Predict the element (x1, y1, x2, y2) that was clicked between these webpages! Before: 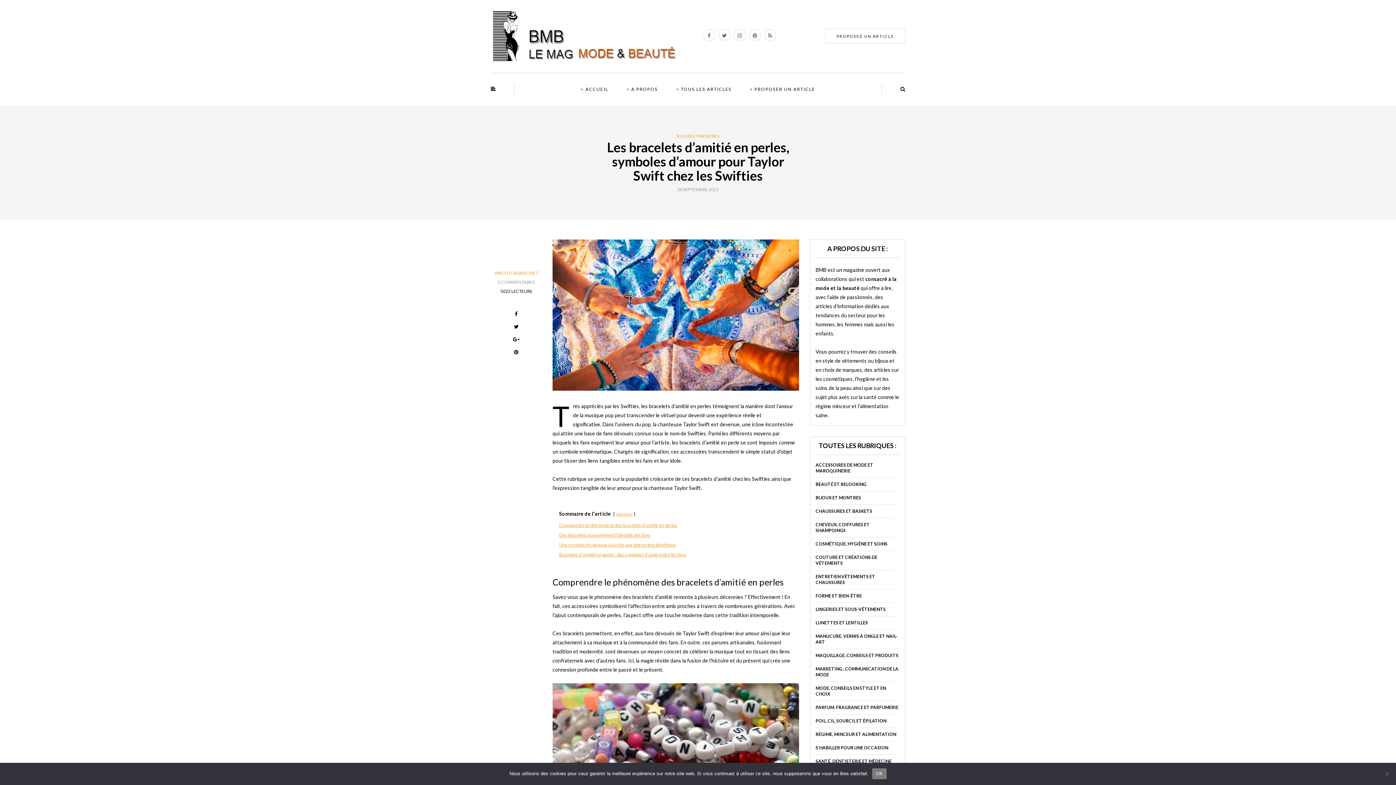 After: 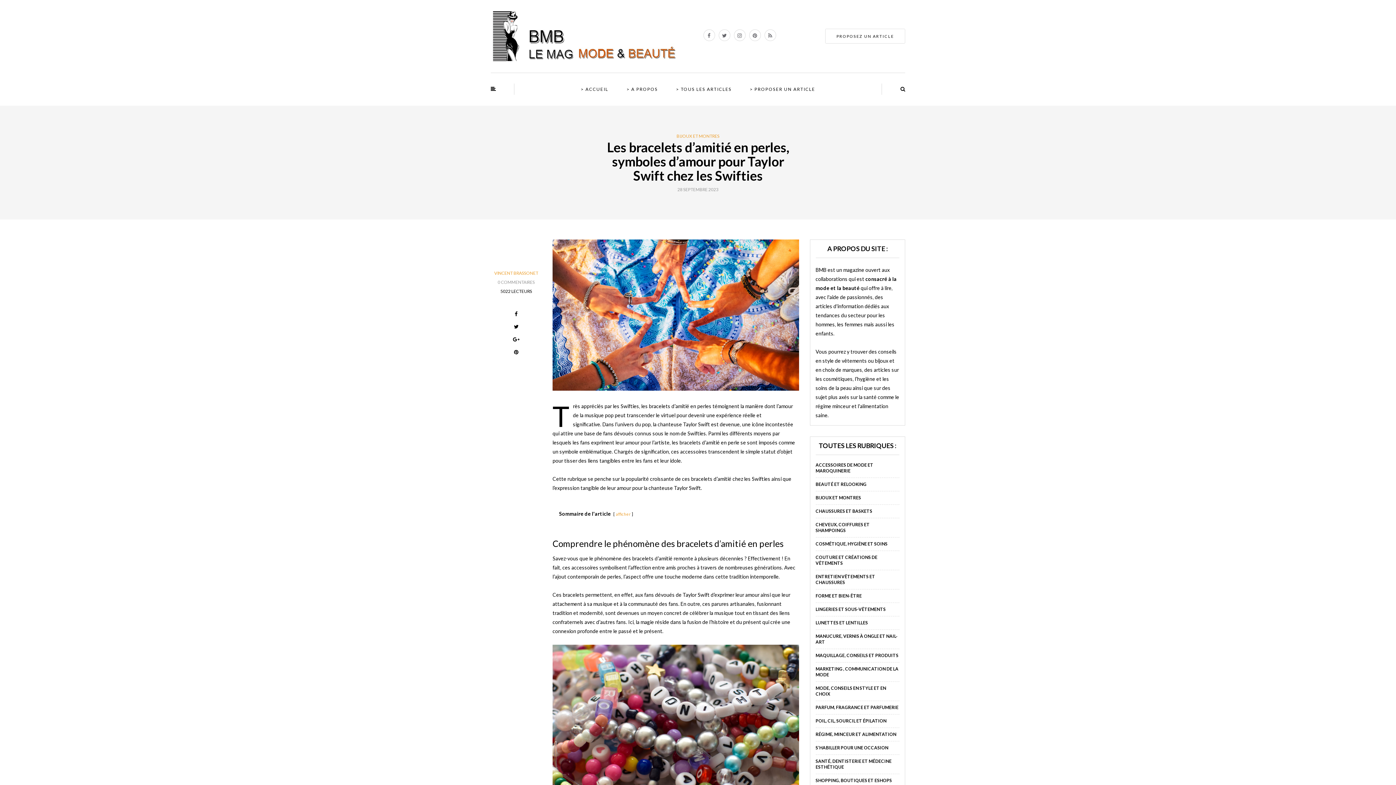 Action: label: masquer bbox: (616, 512, 633, 516)